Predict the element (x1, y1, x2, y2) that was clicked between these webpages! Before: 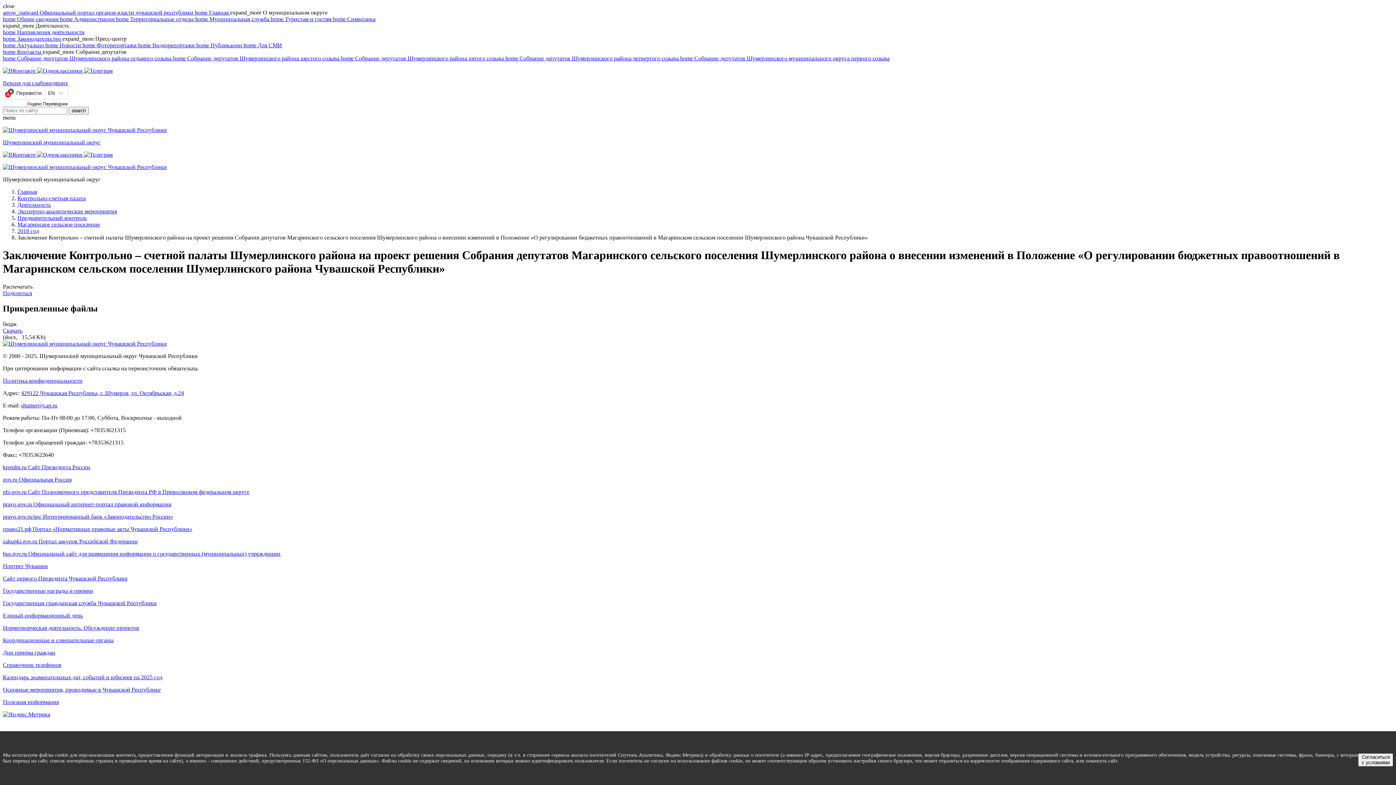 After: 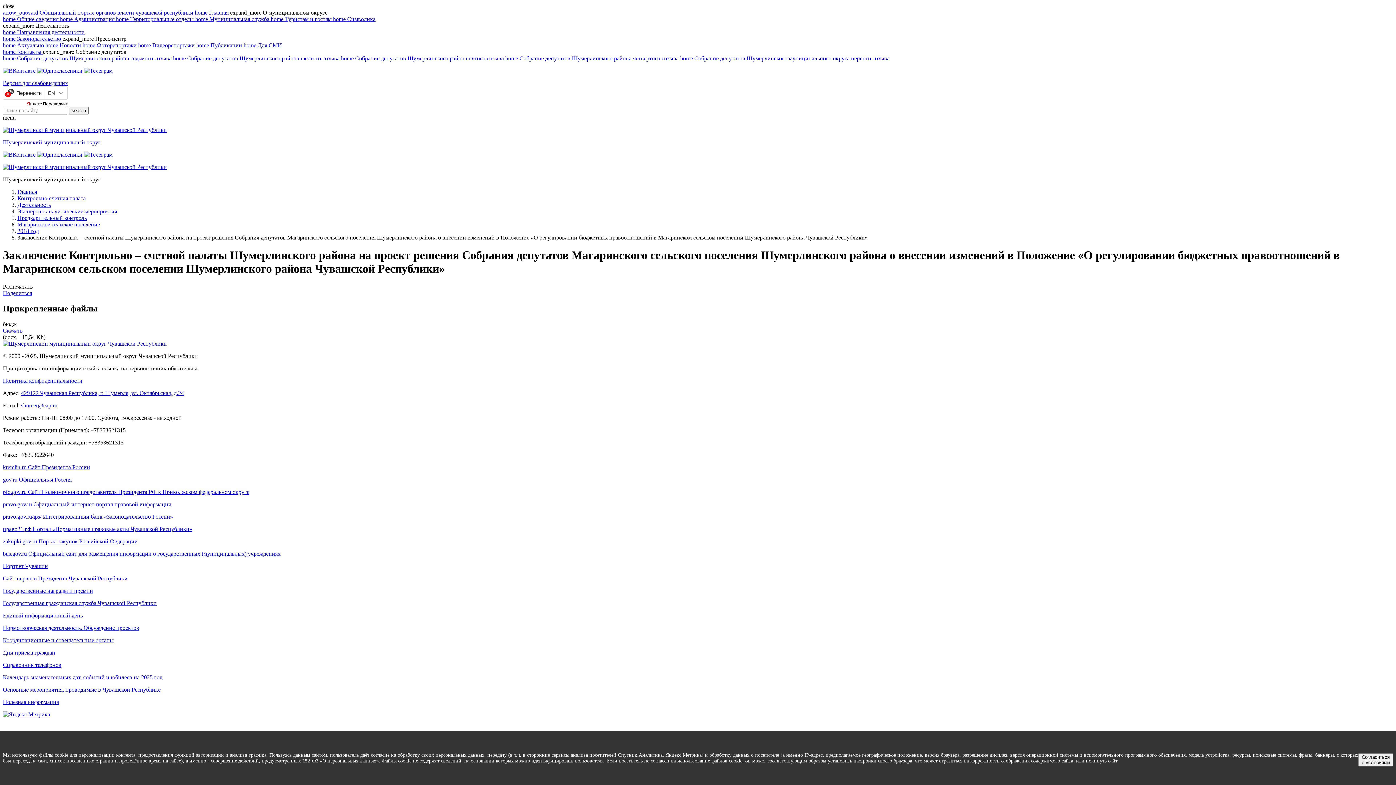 Action: bbox: (2, 699, 1393, 705) label: Полезная информация